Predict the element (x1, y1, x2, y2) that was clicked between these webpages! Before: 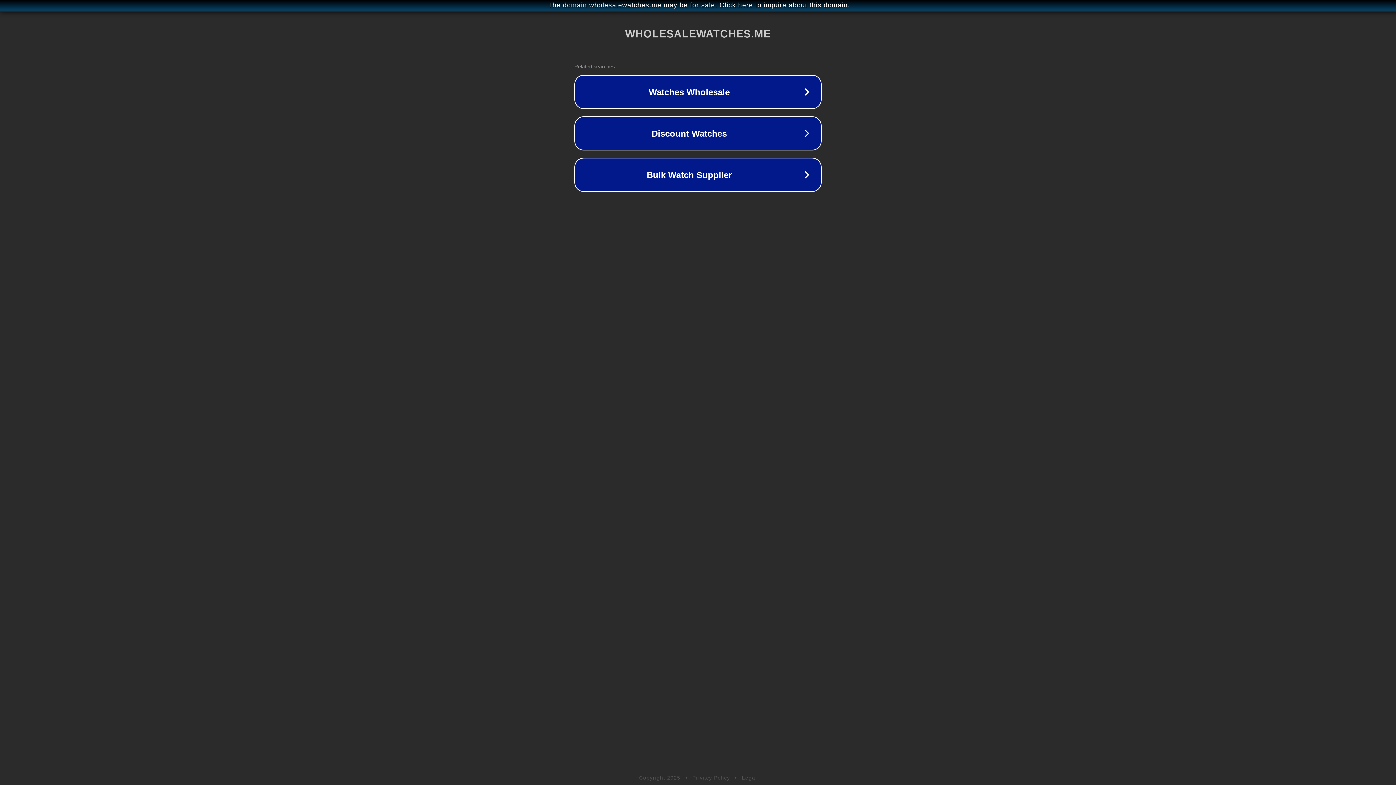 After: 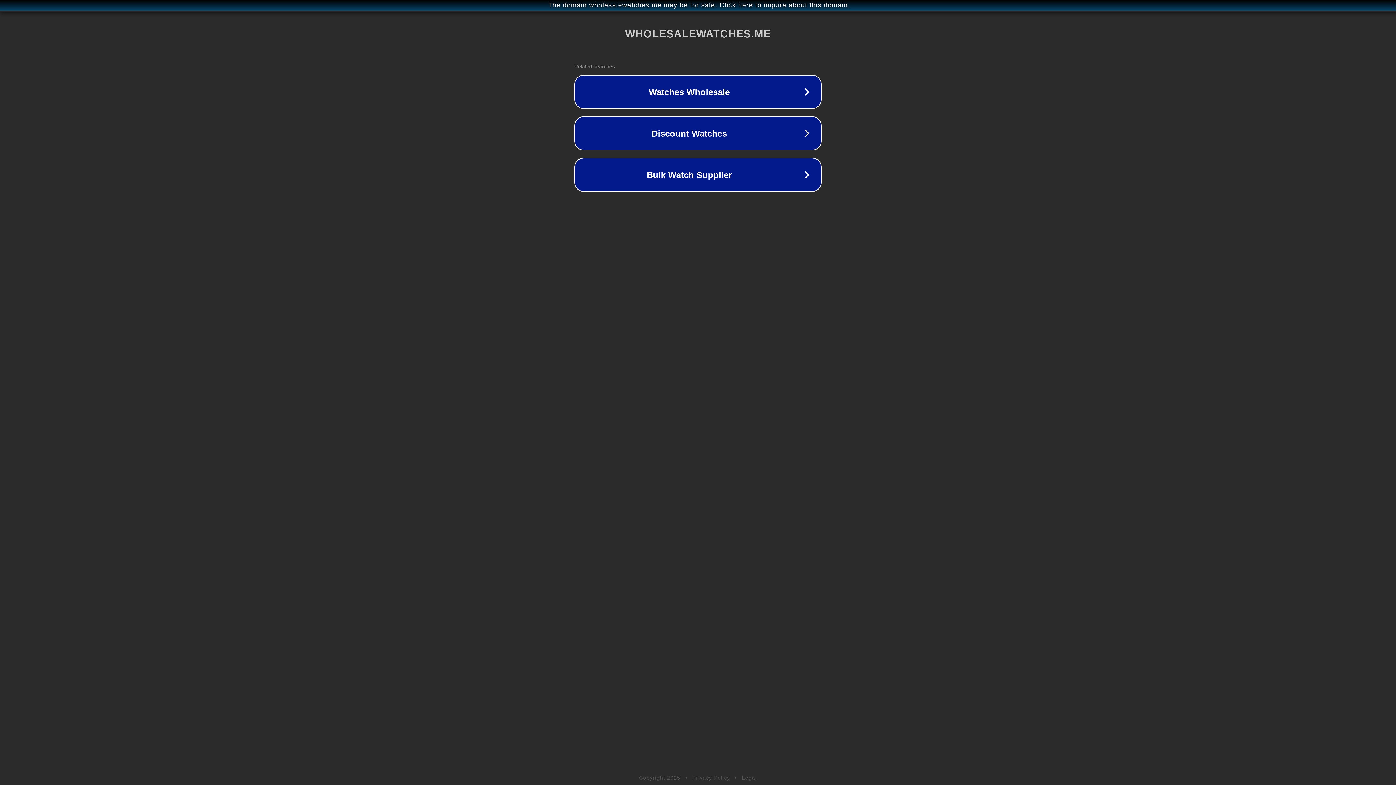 Action: bbox: (742, 775, 757, 781) label: Legal